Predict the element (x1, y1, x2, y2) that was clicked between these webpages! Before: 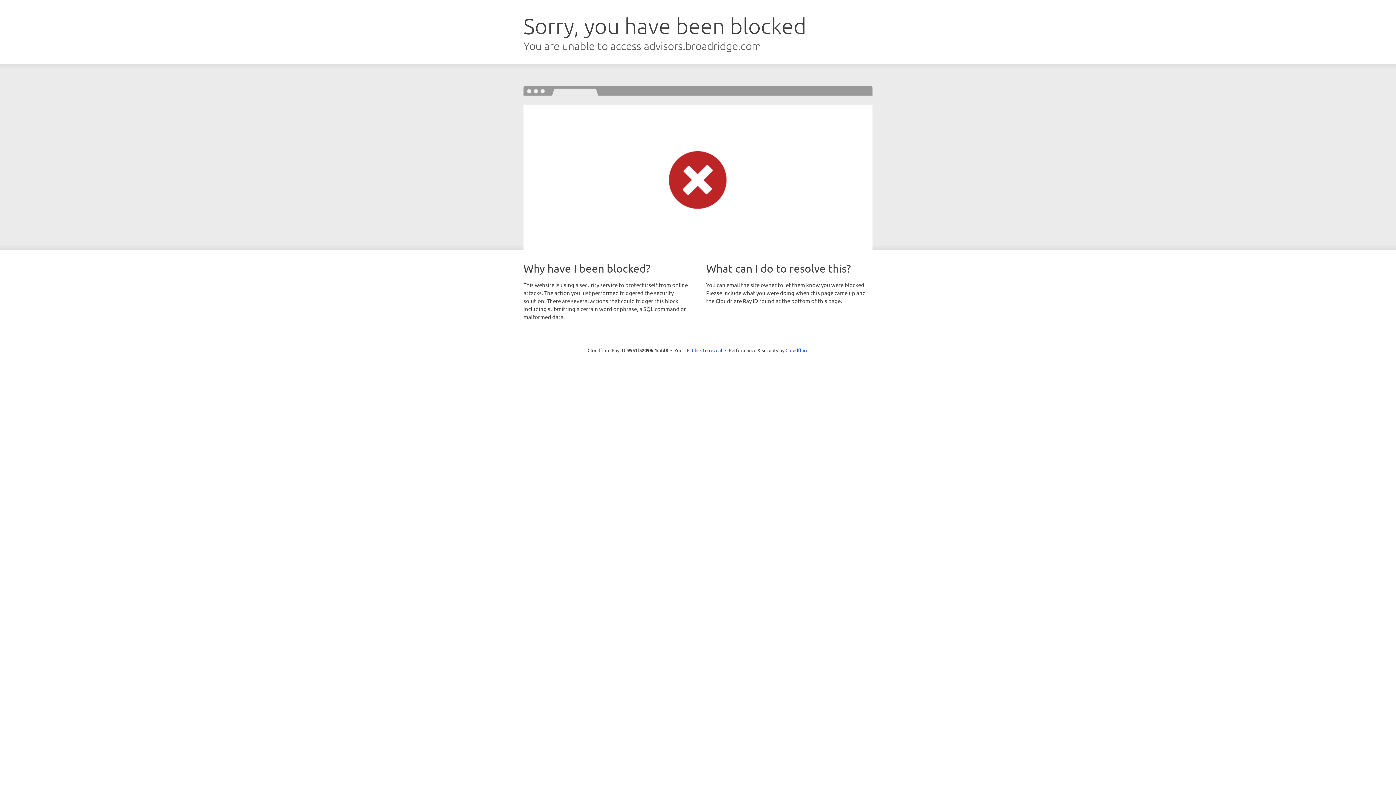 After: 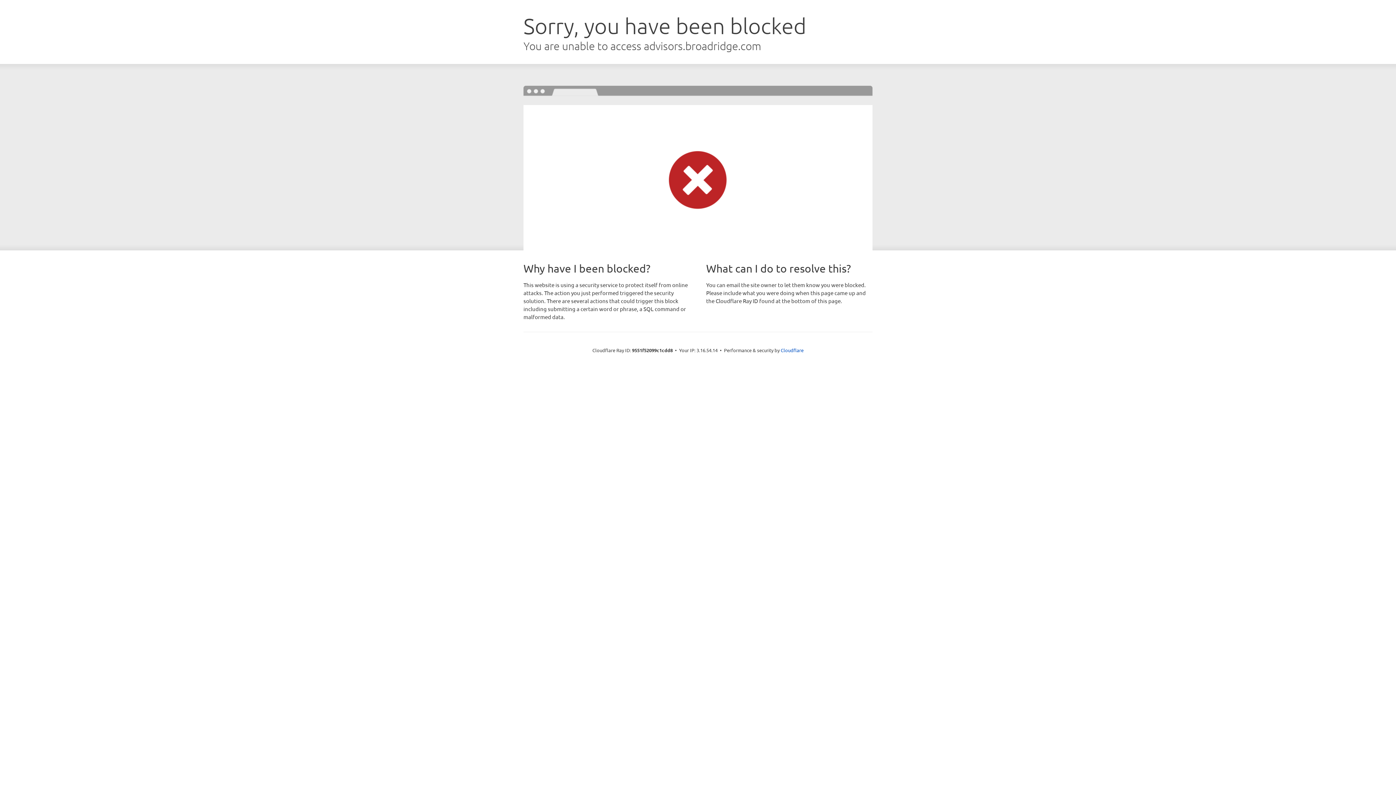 Action: label: Click to reveal bbox: (692, 346, 722, 353)